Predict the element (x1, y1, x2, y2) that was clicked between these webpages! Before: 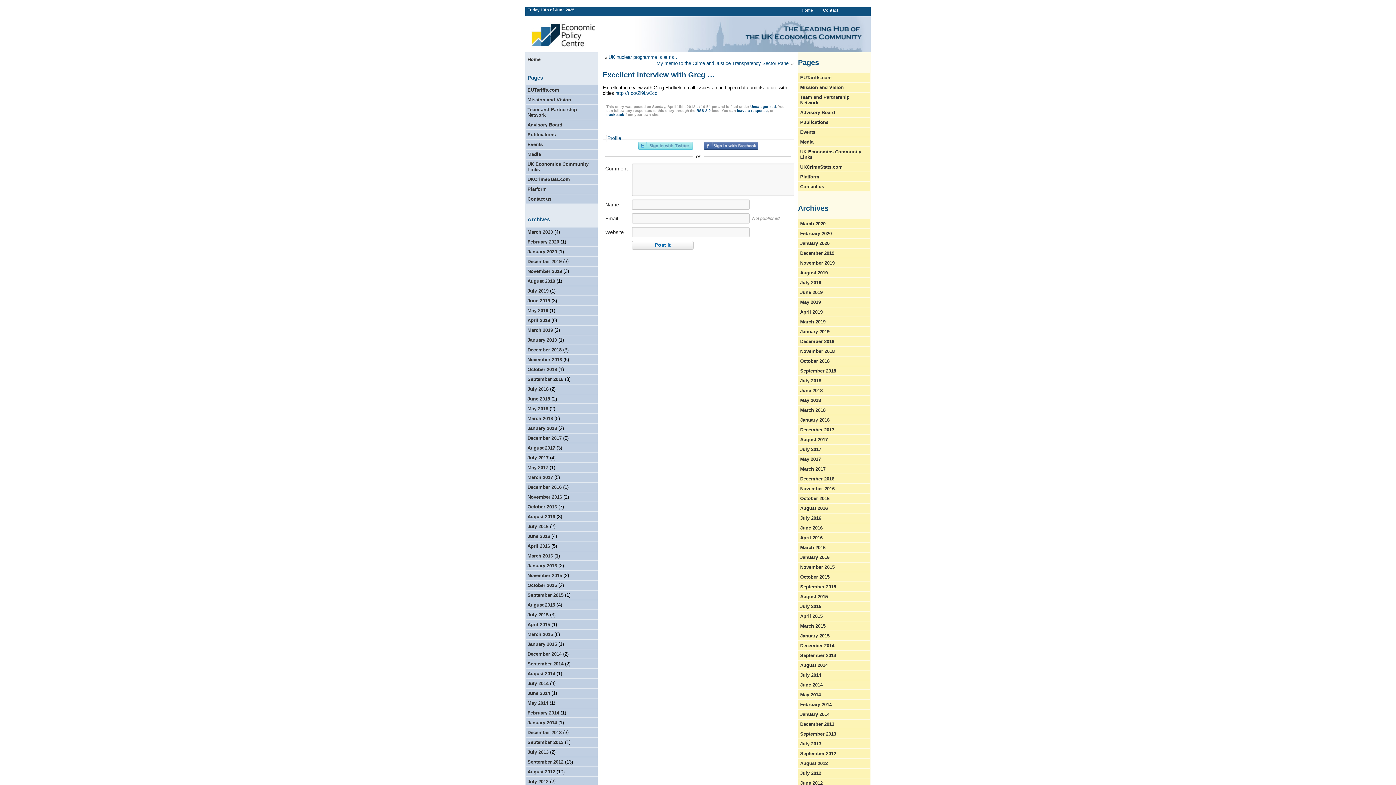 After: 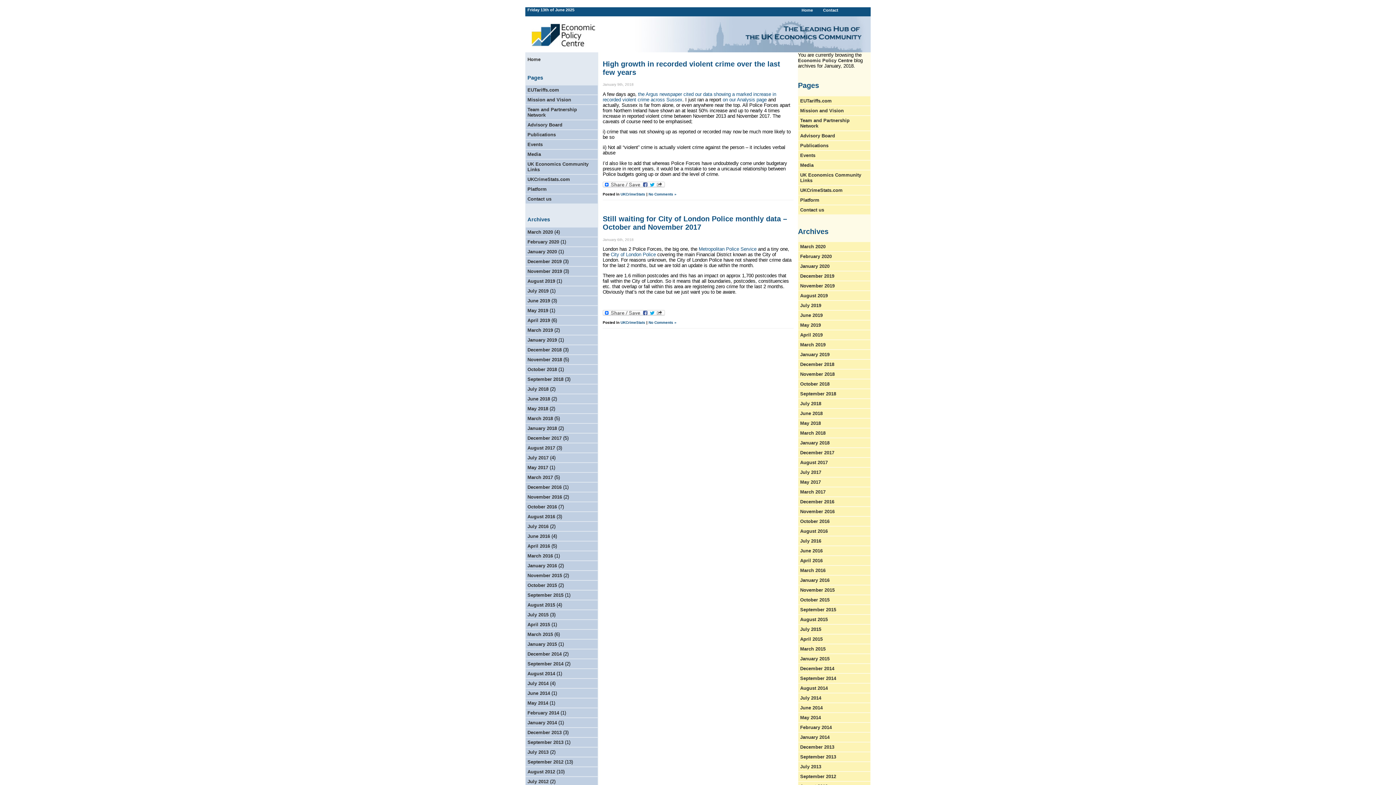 Action: bbox: (527, 425, 557, 431) label: January 2018